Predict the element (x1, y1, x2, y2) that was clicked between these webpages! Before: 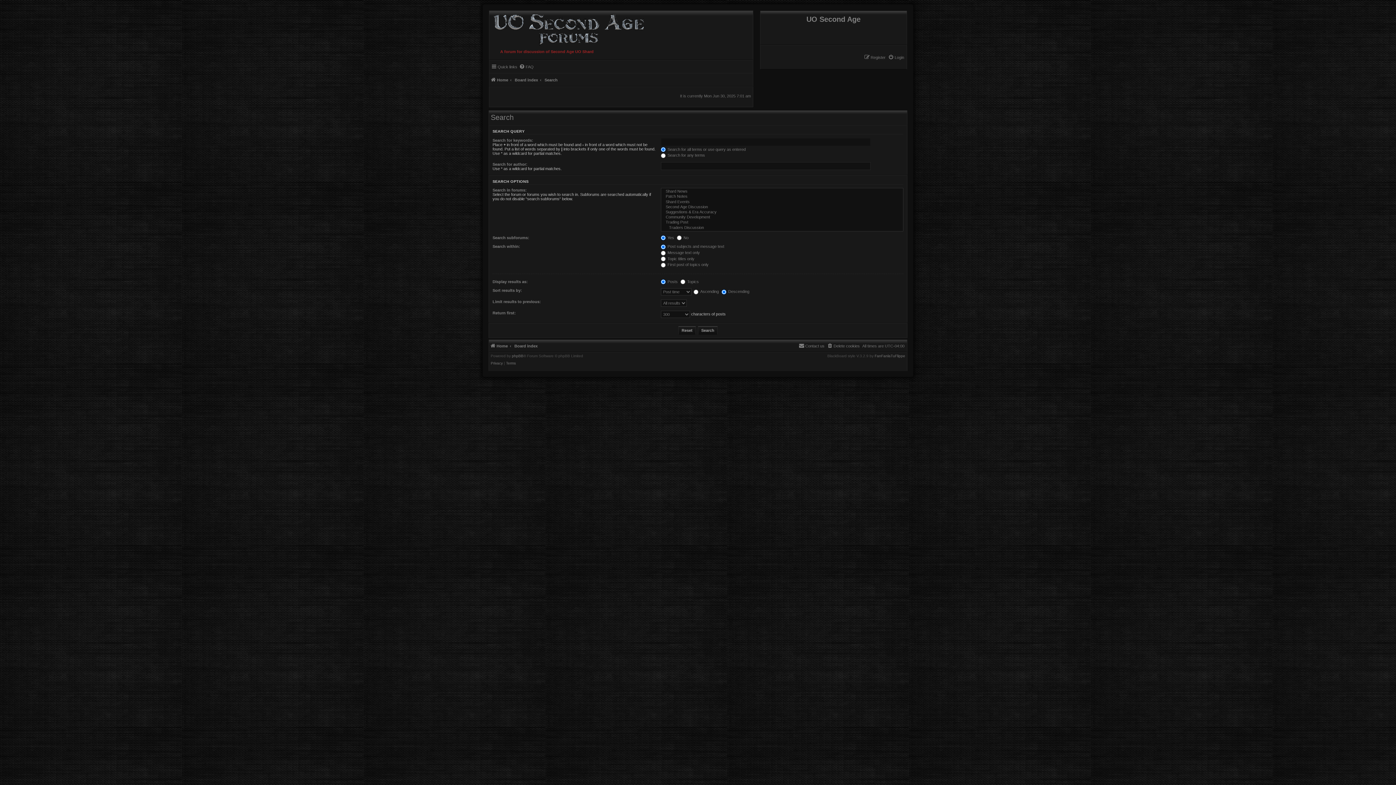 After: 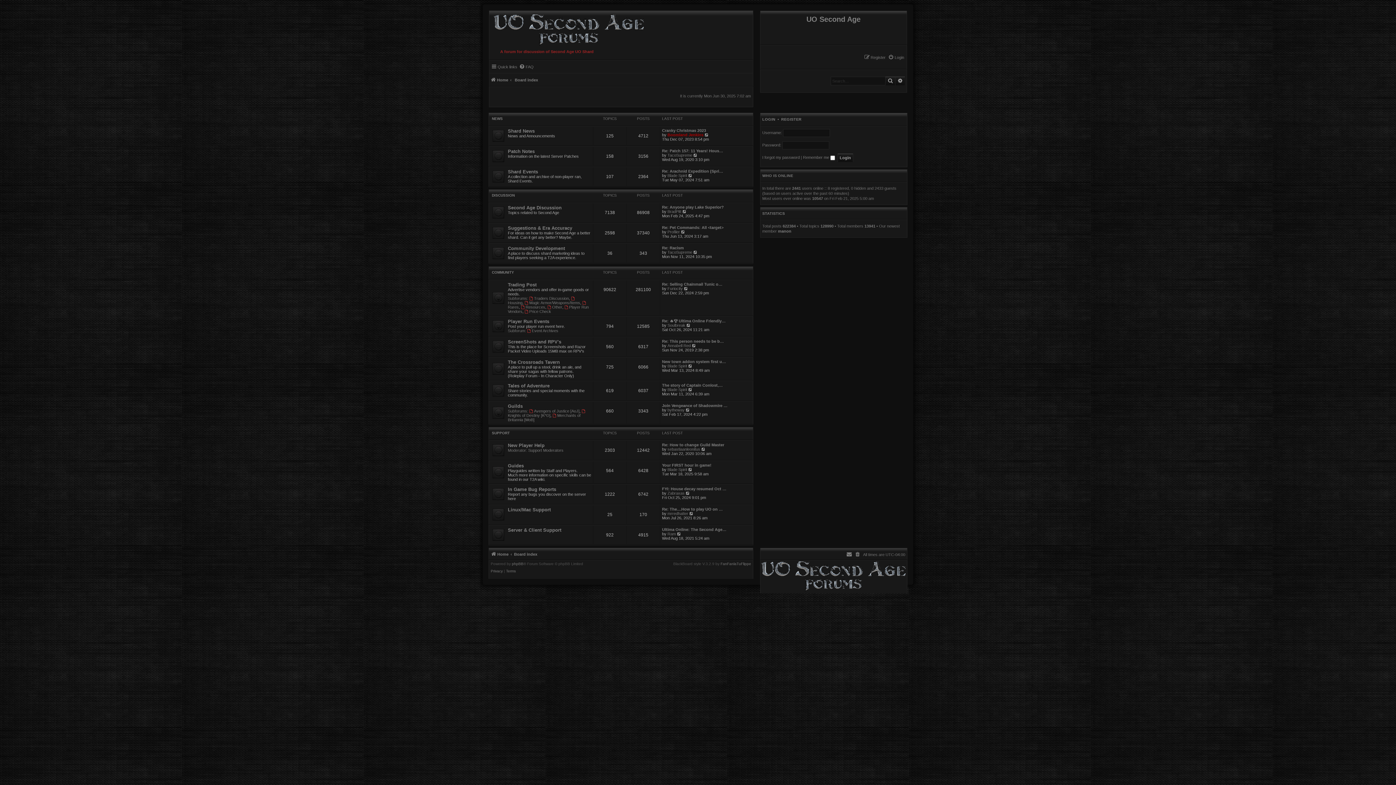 Action: label: Home bbox: (490, 75, 508, 84)